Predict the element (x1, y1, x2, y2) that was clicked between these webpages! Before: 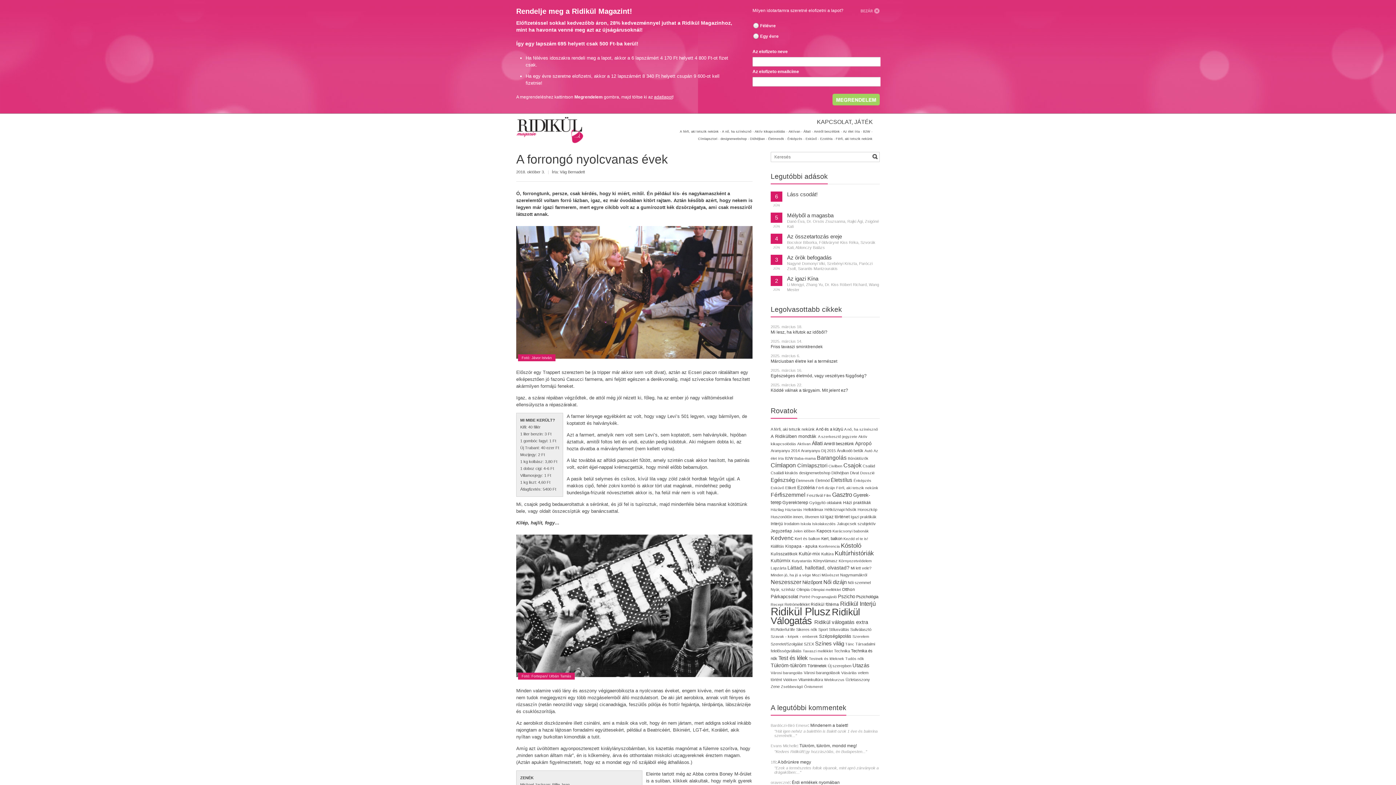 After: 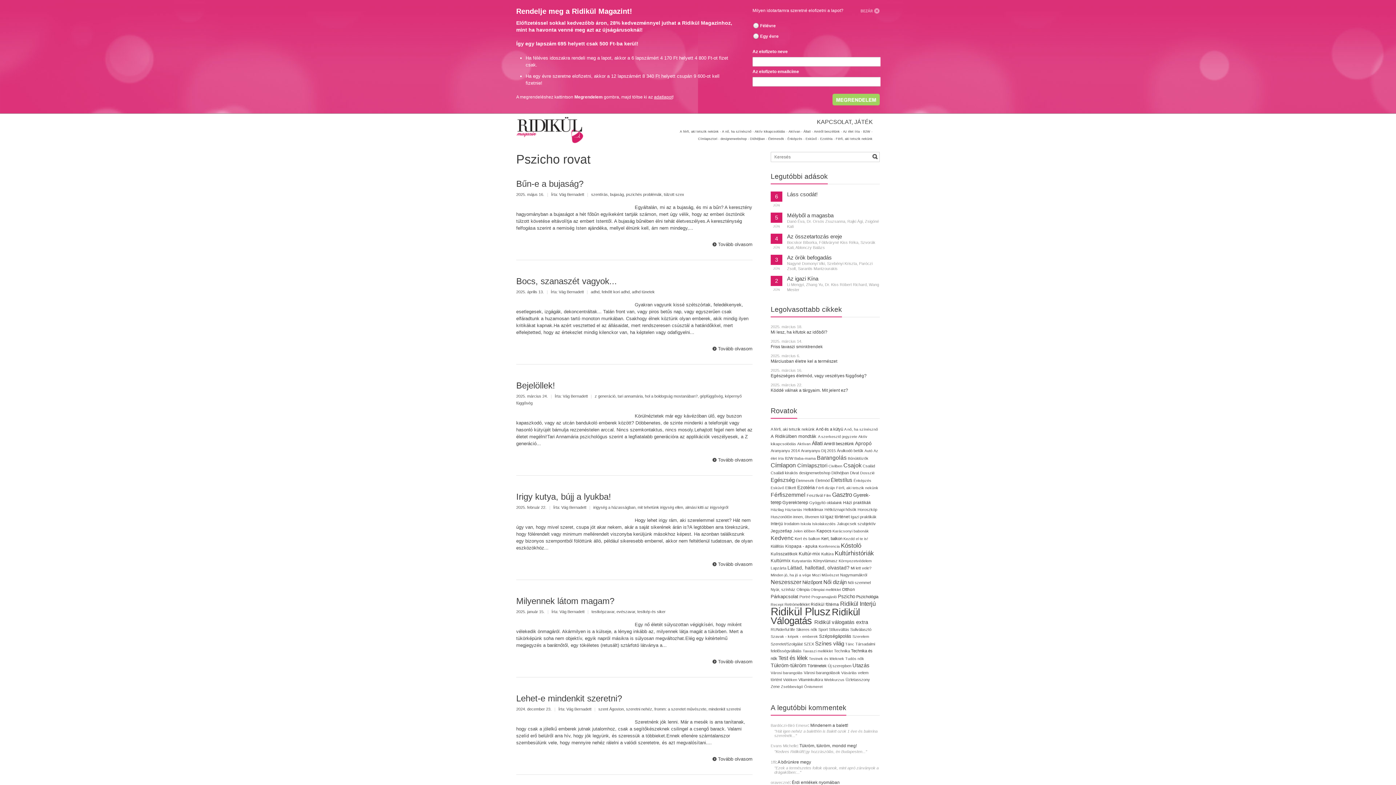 Action: bbox: (838, 594, 855, 599) label: Pszicho